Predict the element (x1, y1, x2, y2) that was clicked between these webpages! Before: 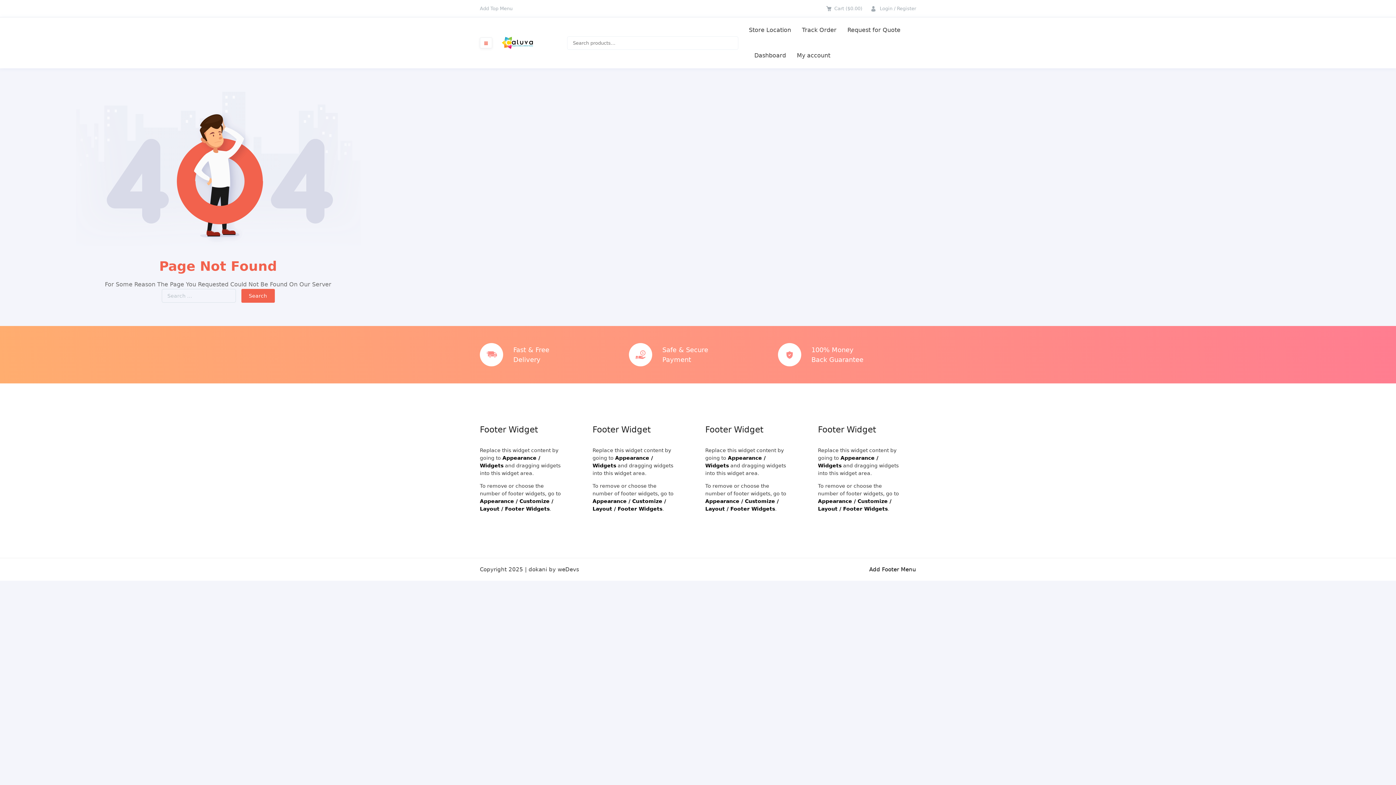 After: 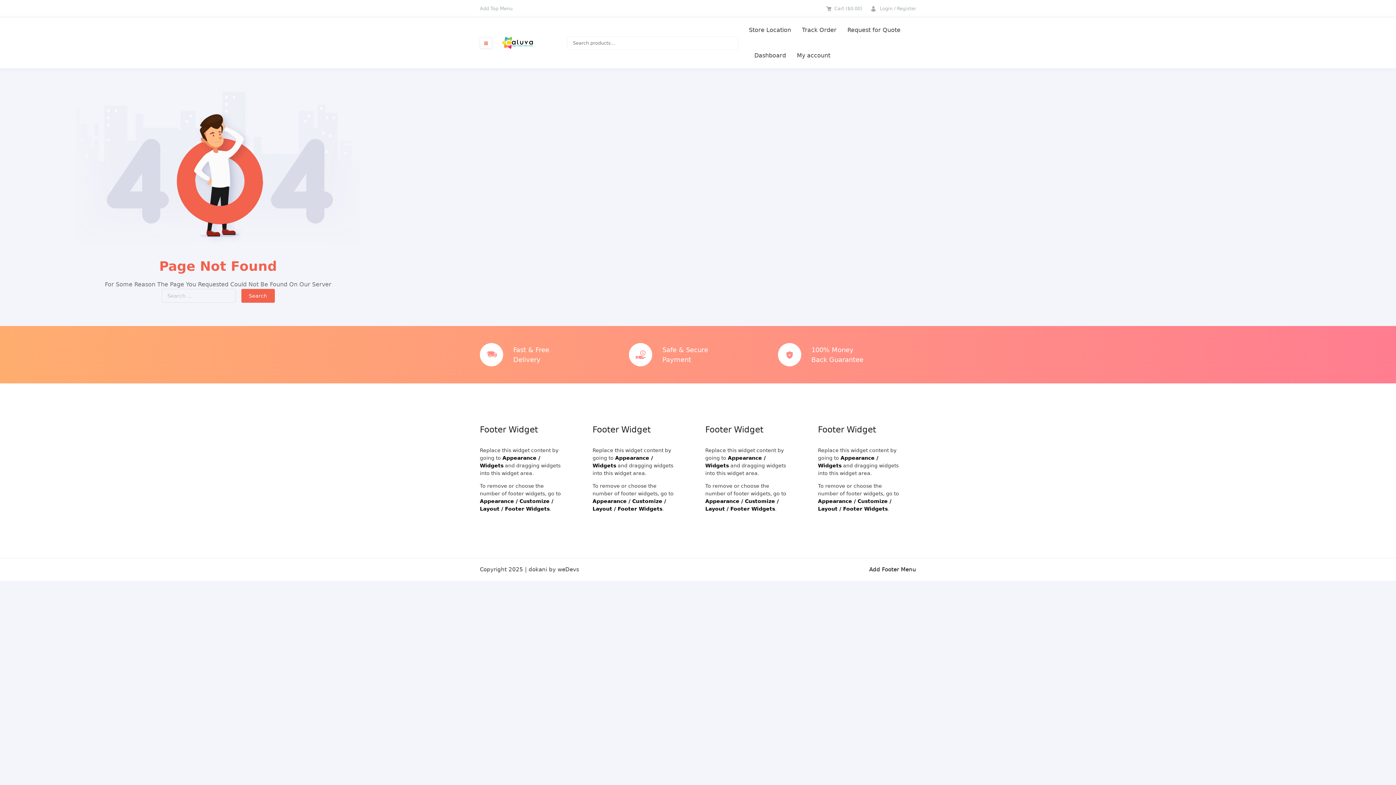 Action: bbox: (749, 42, 791, 68) label: Dashboard